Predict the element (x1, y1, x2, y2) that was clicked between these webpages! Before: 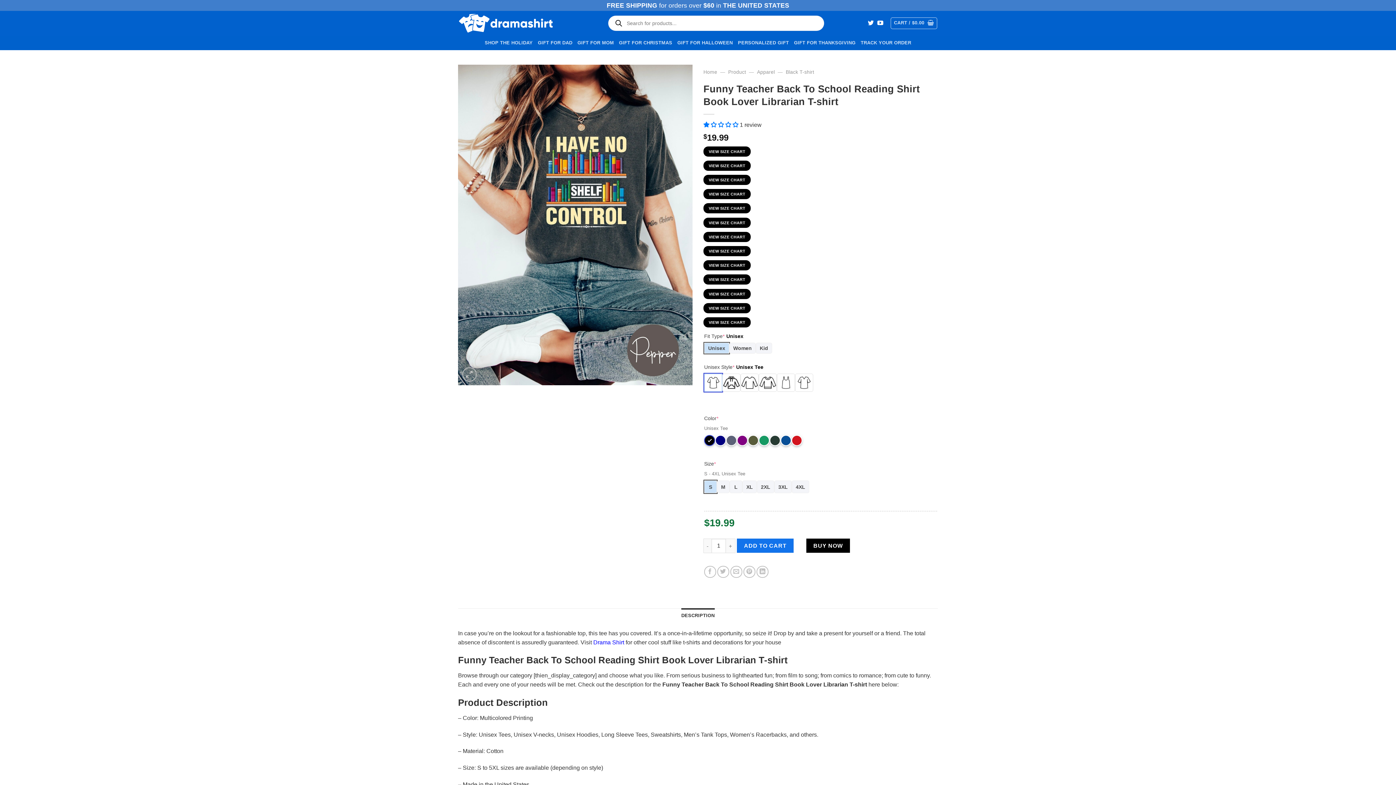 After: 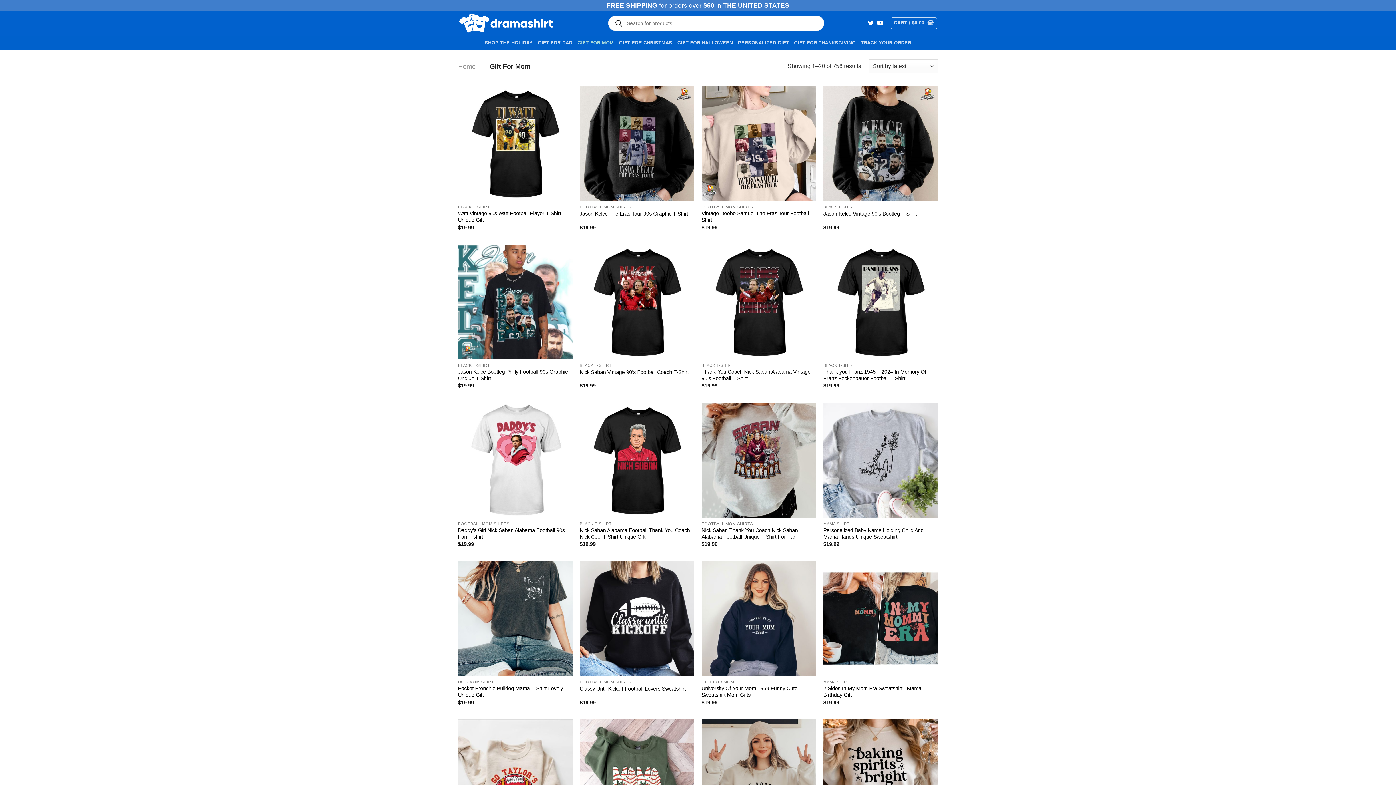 Action: label: GIFT FOR MOM bbox: (577, 35, 614, 50)